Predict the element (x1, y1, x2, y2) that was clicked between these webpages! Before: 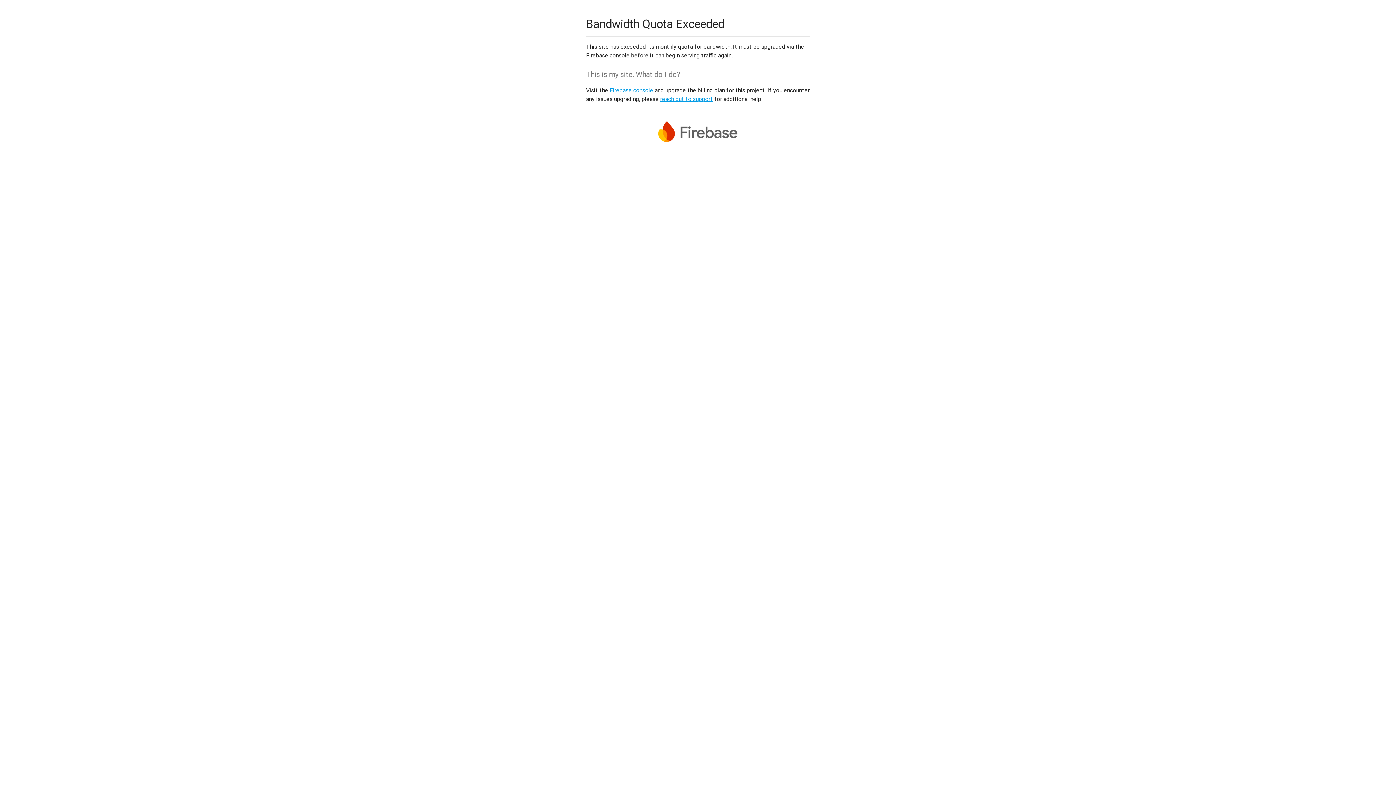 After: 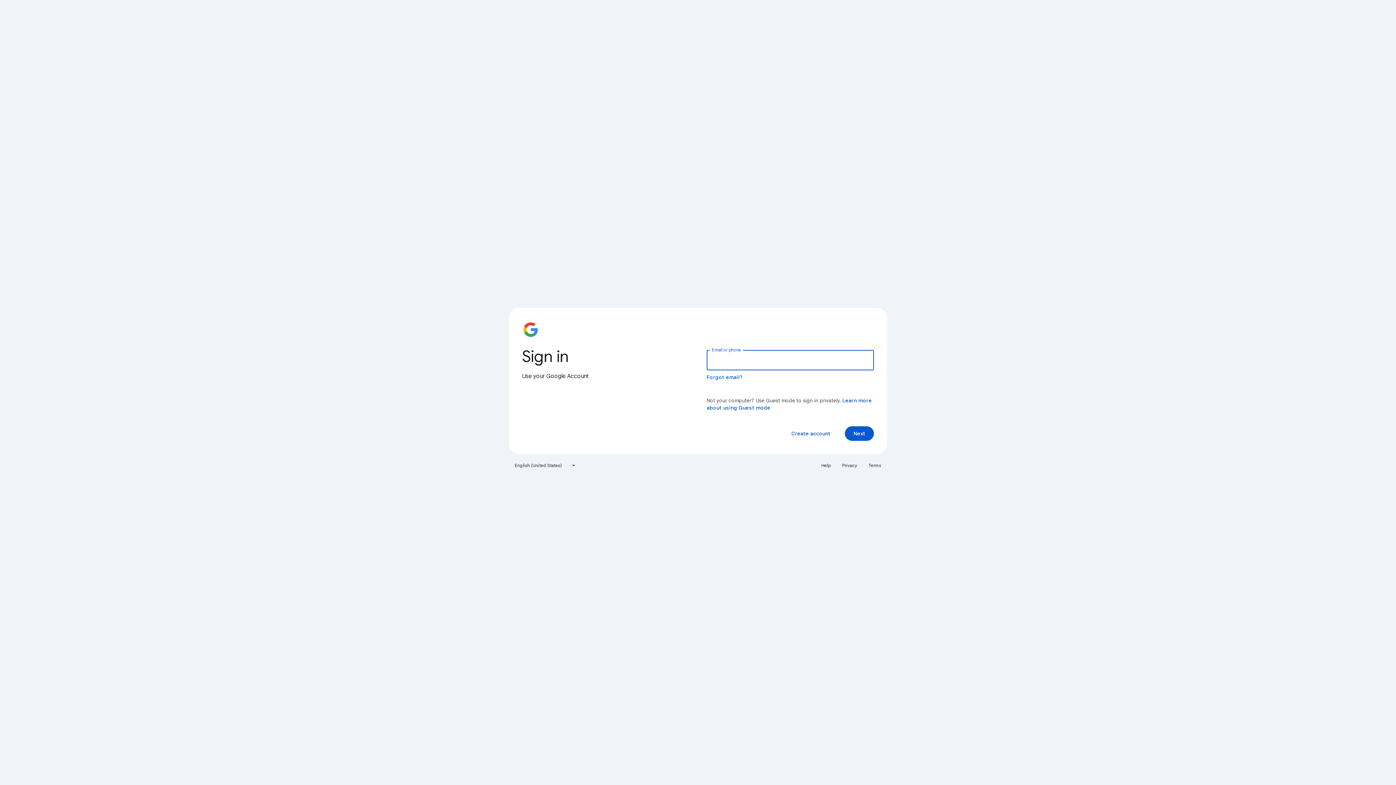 Action: label: Firebase console bbox: (609, 86, 653, 93)